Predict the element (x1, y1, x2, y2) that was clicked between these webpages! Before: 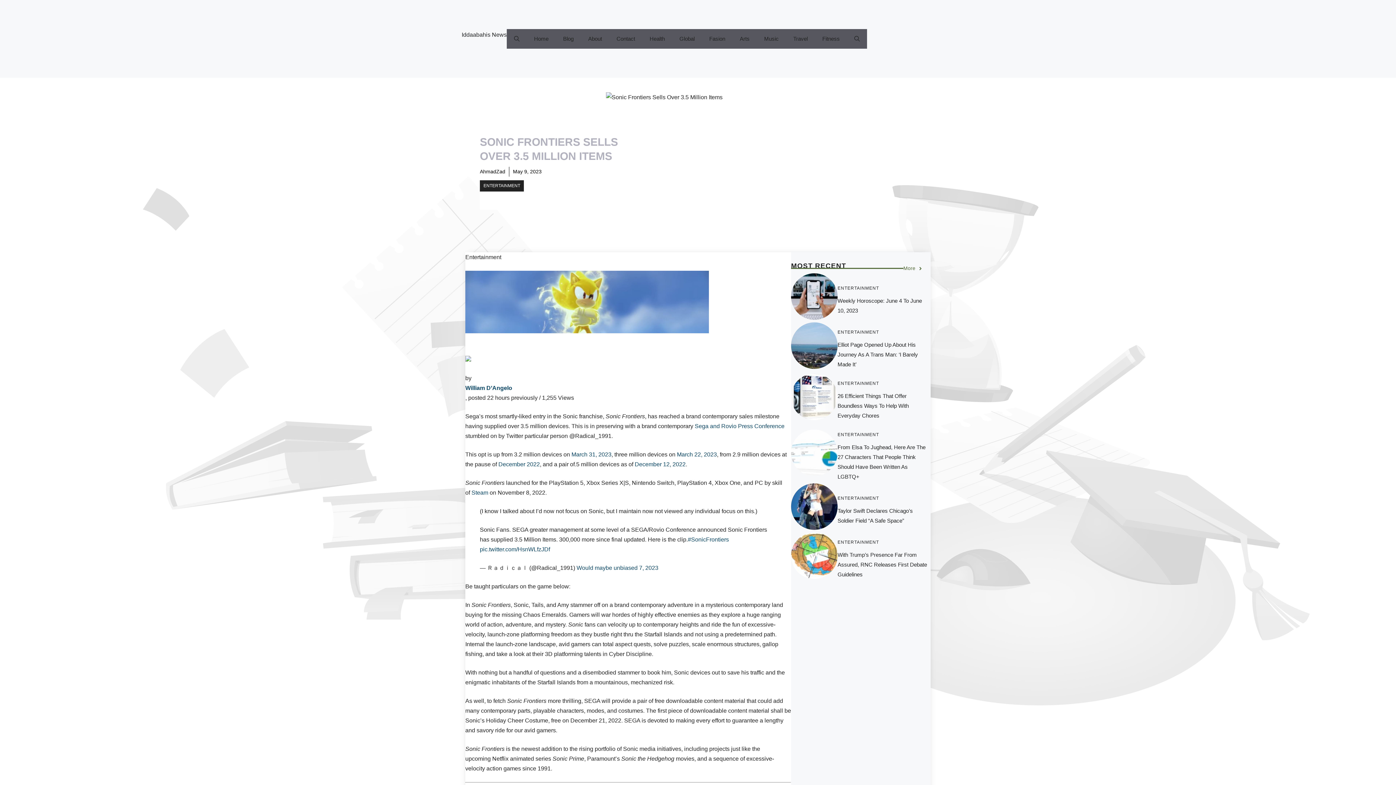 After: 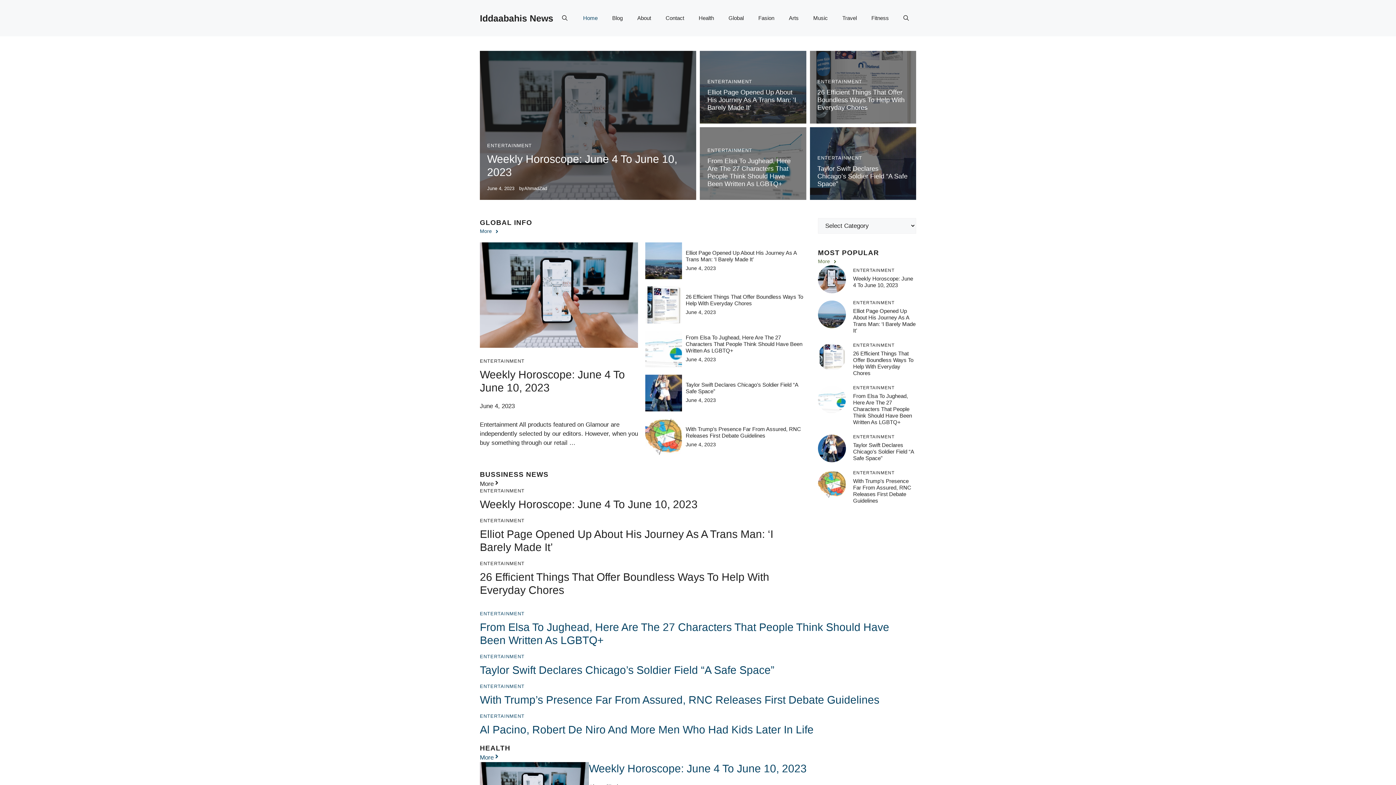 Action: bbox: (526, 29, 556, 48) label: Home